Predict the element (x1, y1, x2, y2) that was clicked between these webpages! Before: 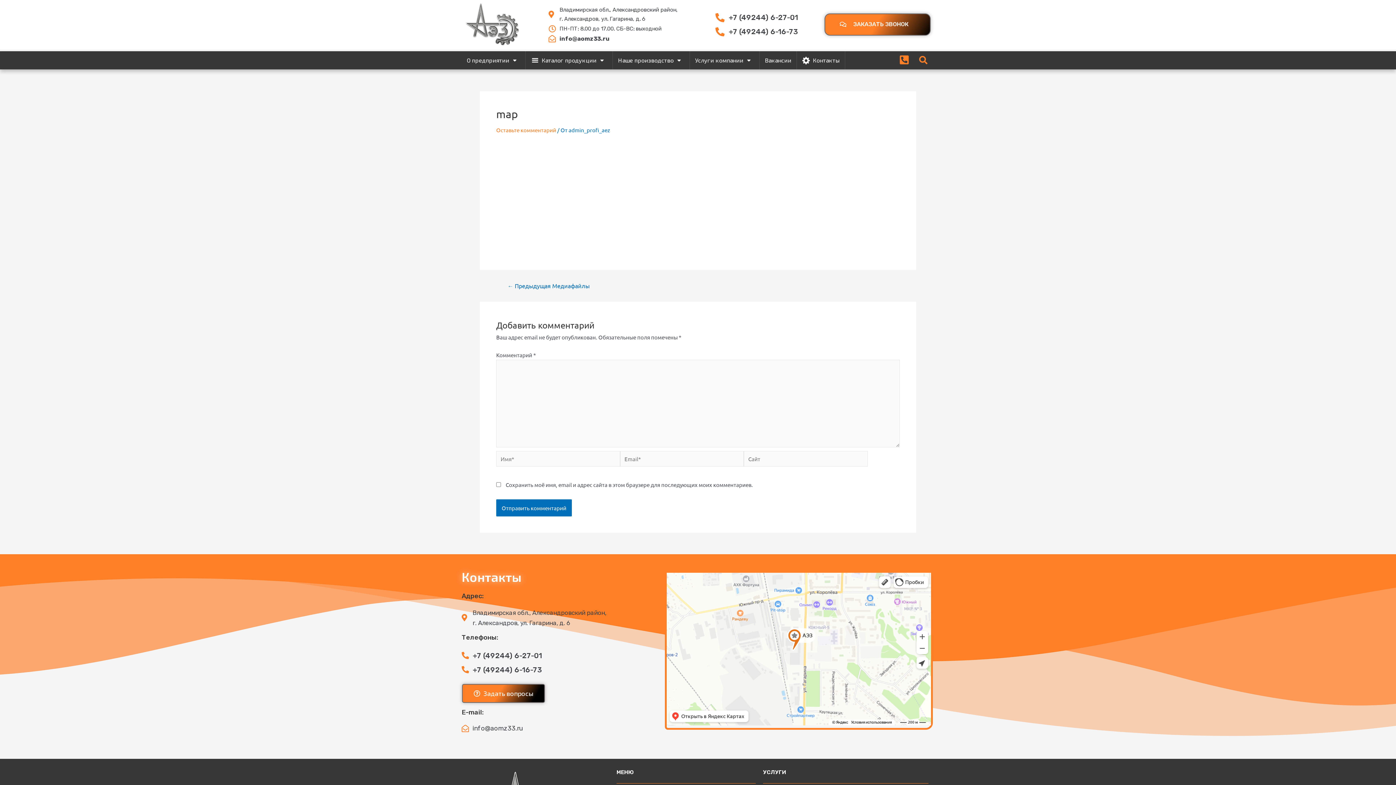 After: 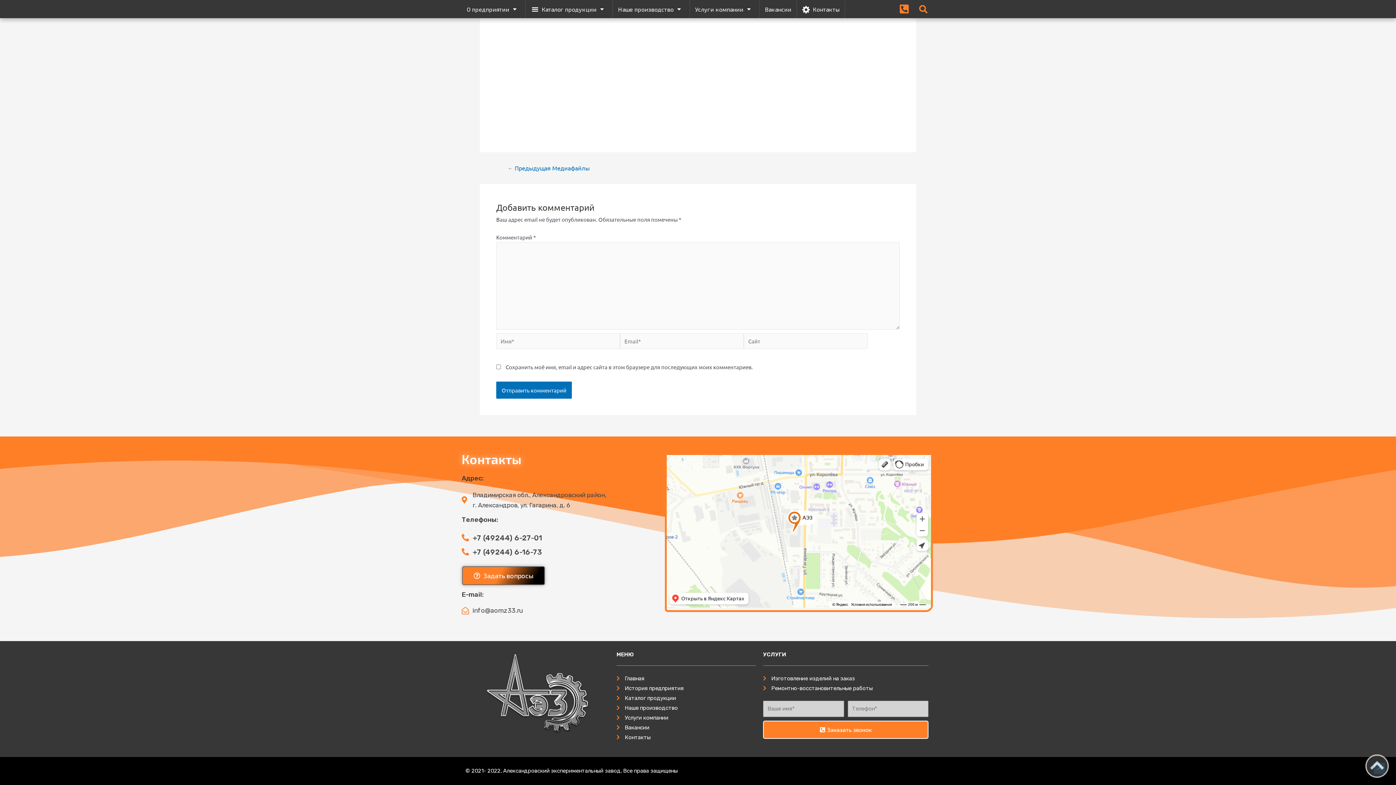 Action: label: Оставьте комментарий bbox: (496, 126, 556, 133)